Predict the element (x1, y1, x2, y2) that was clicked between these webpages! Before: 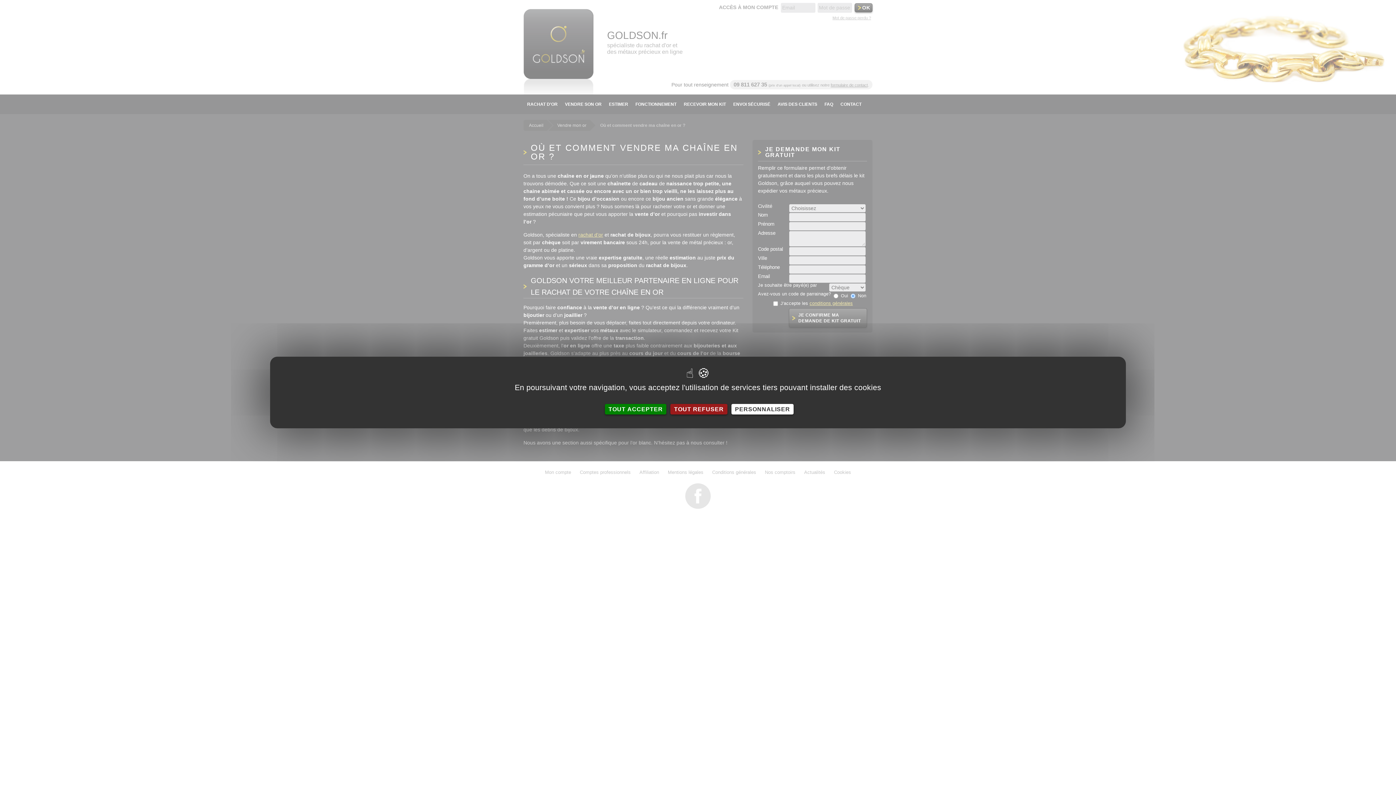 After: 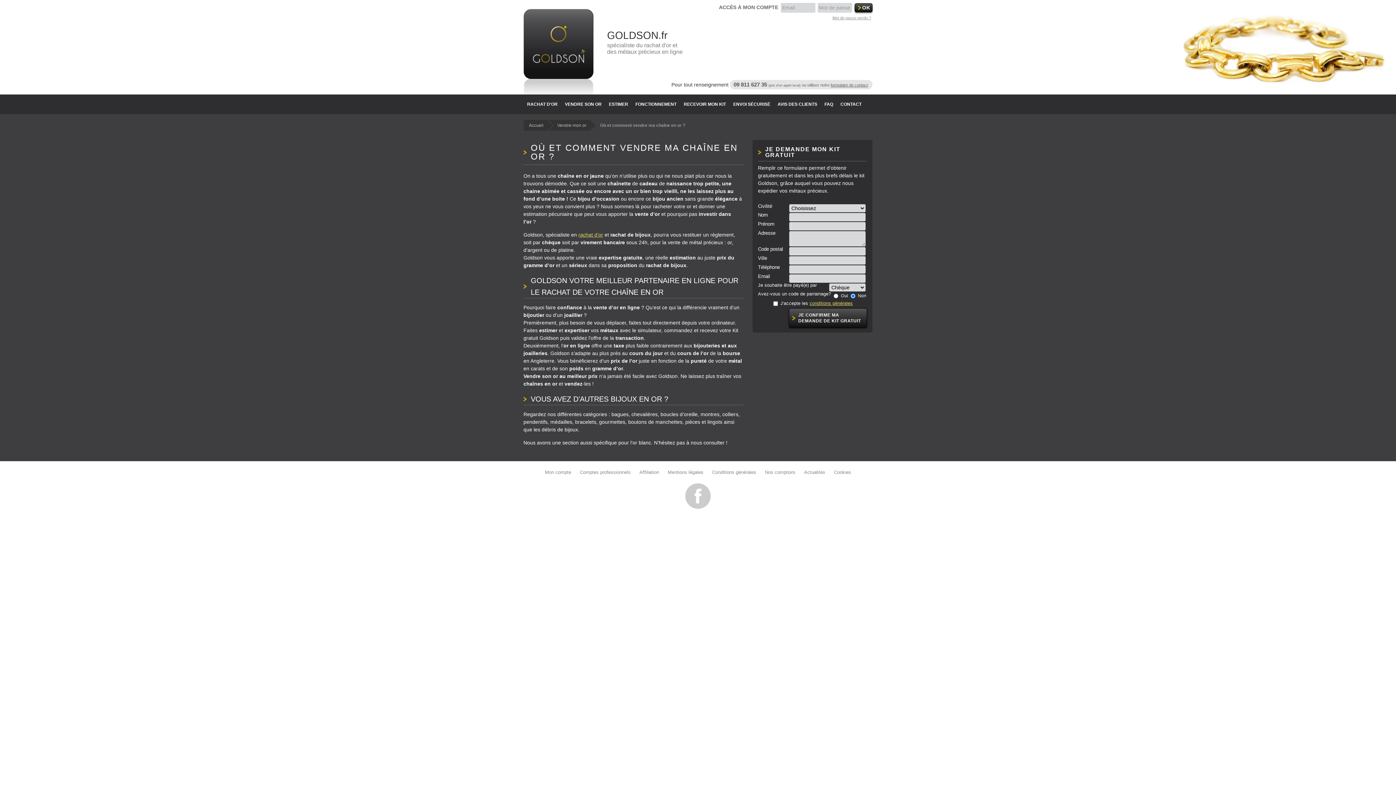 Action: bbox: (605, 404, 666, 414) label: TOUT ACCEPTER